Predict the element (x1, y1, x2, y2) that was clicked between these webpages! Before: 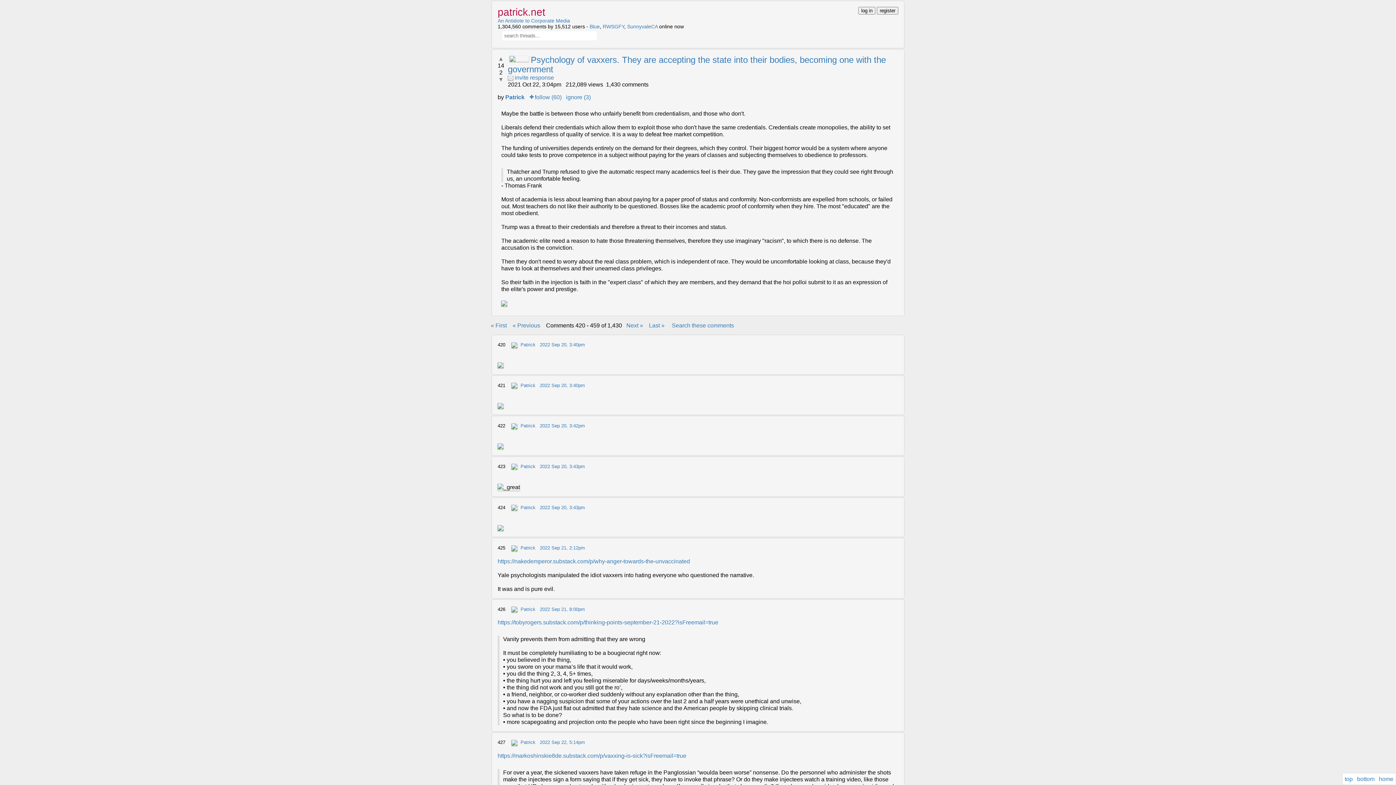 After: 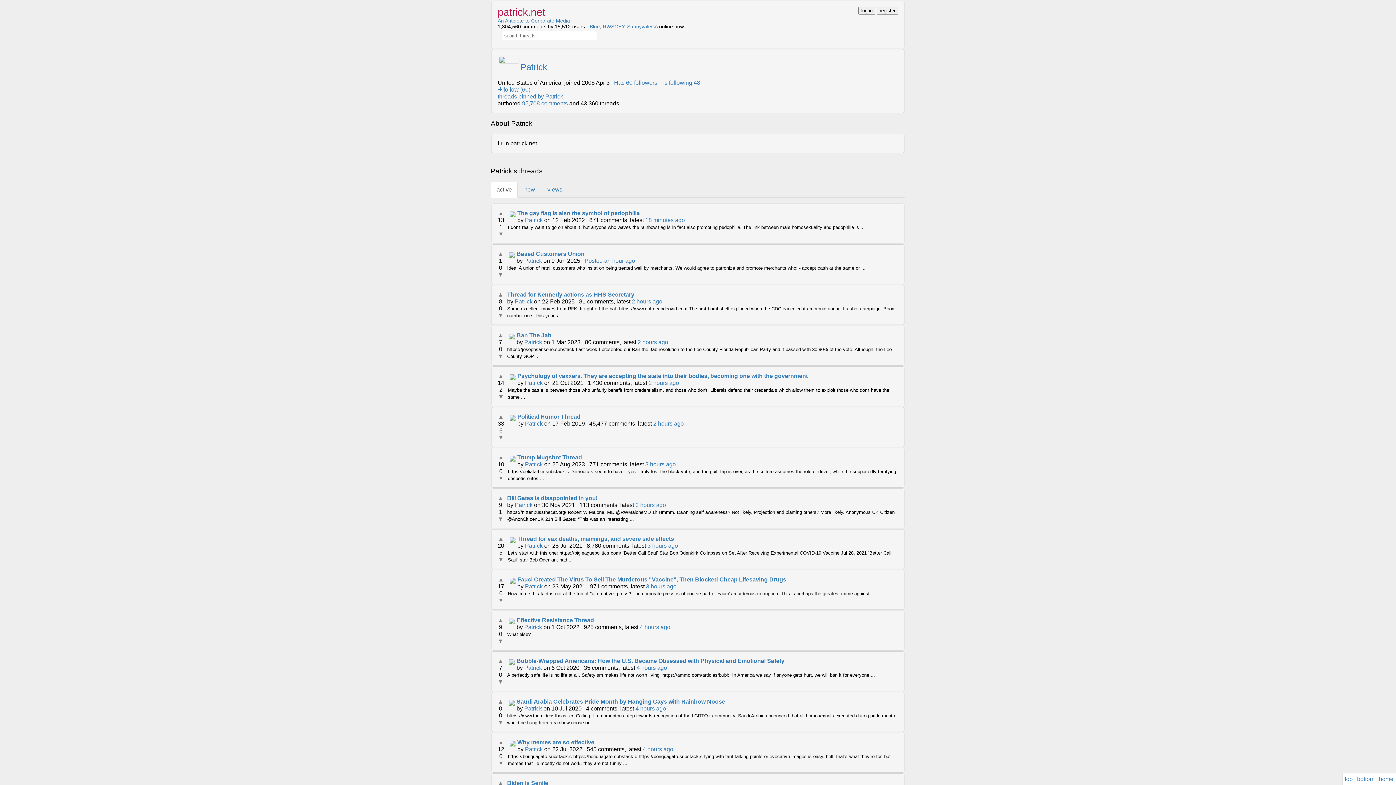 Action: bbox: (509, 342, 520, 347) label:  